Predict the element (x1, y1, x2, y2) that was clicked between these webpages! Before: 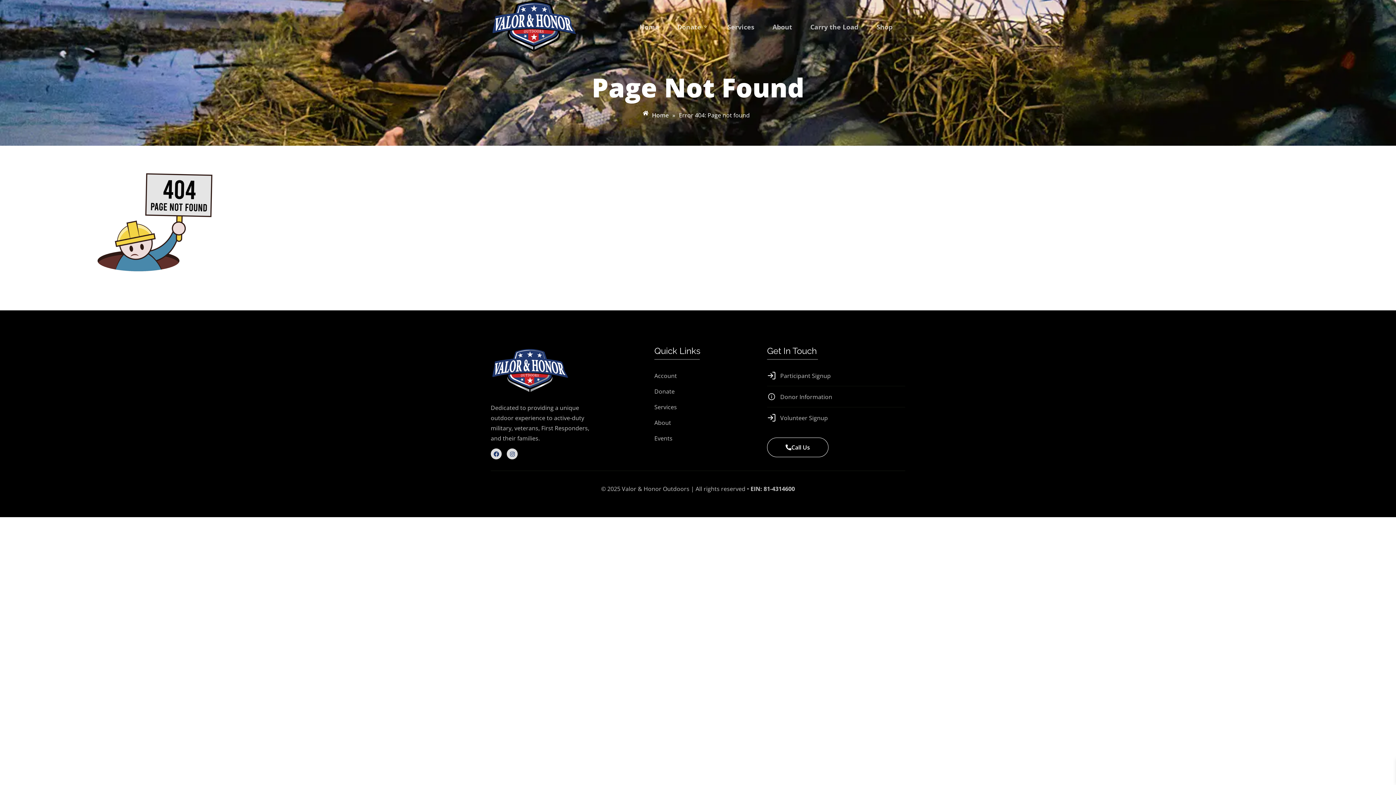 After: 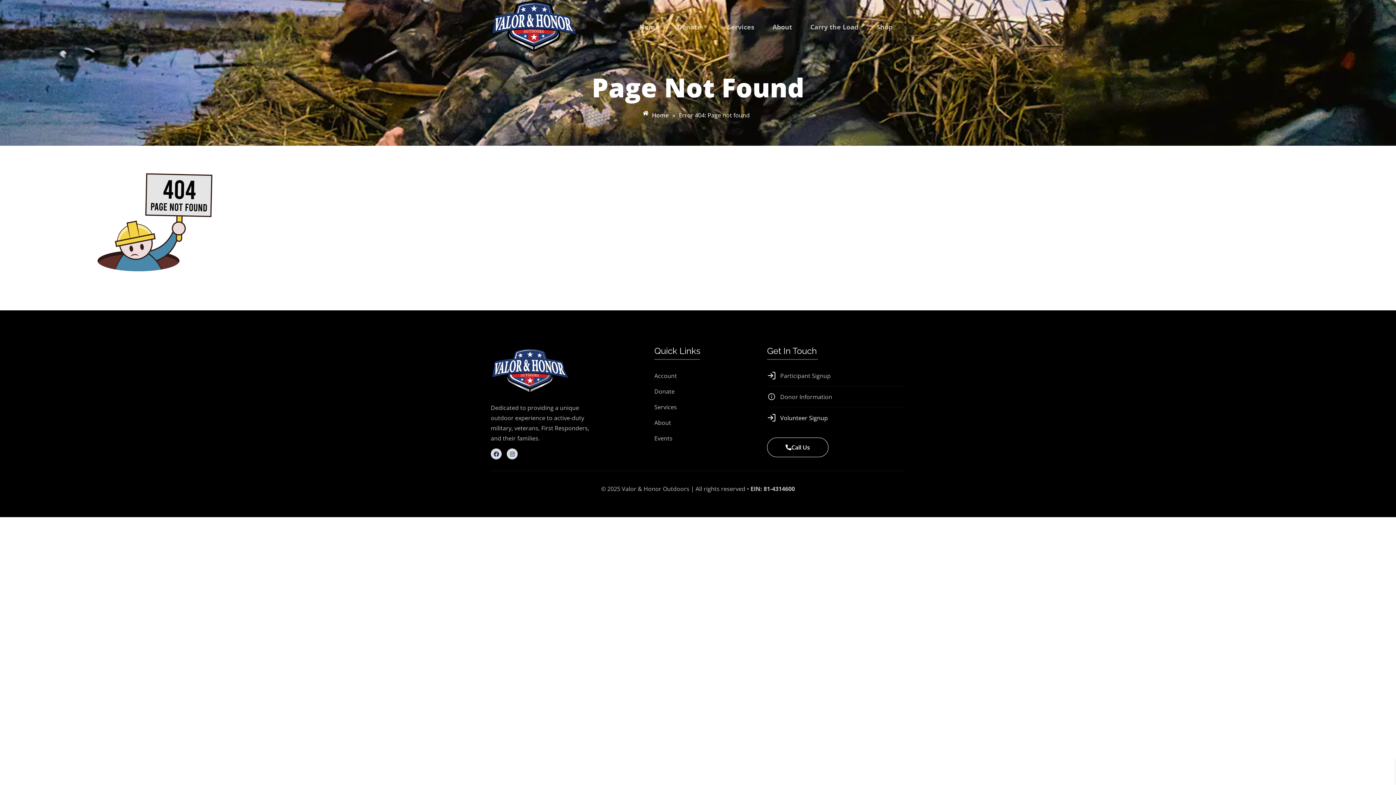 Action: bbox: (767, 413, 905, 423) label: Volunteer Signup